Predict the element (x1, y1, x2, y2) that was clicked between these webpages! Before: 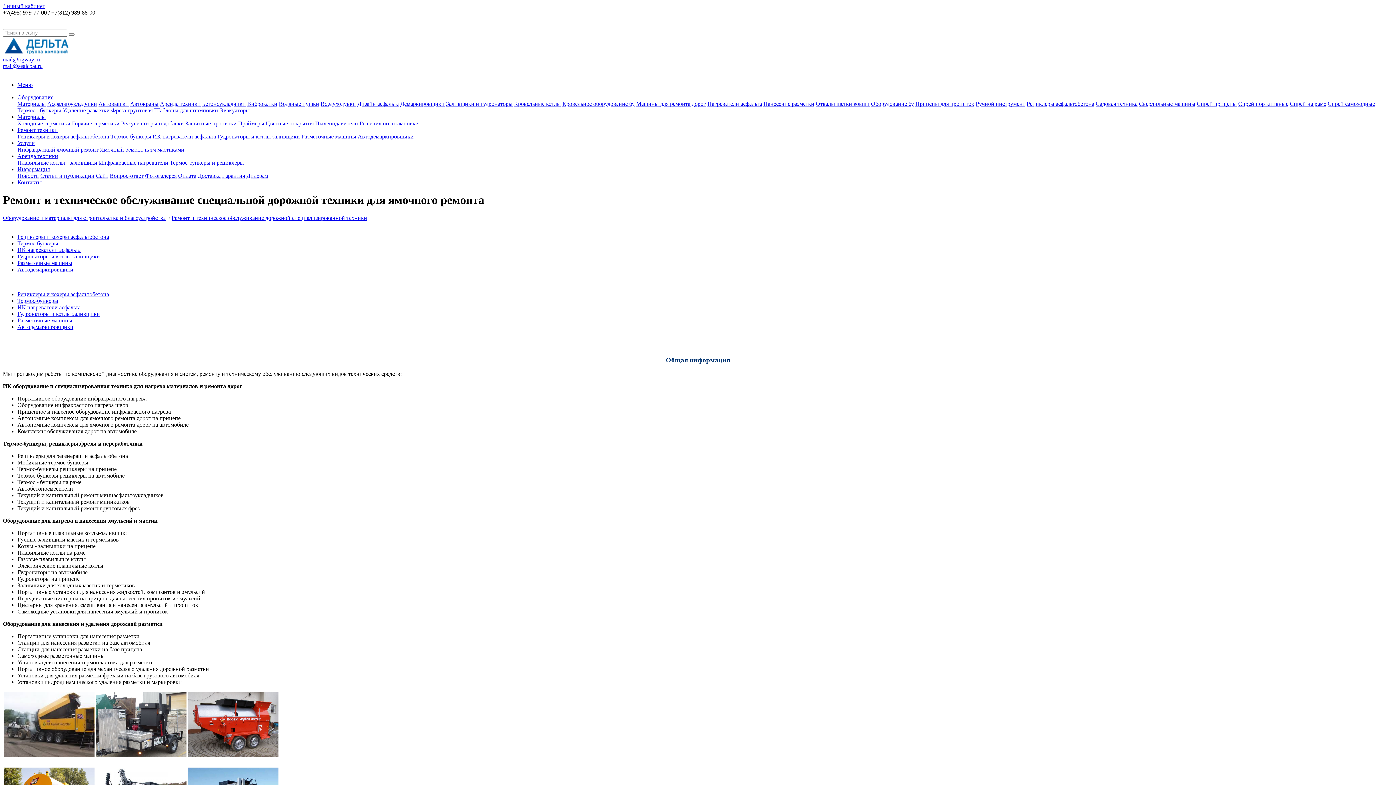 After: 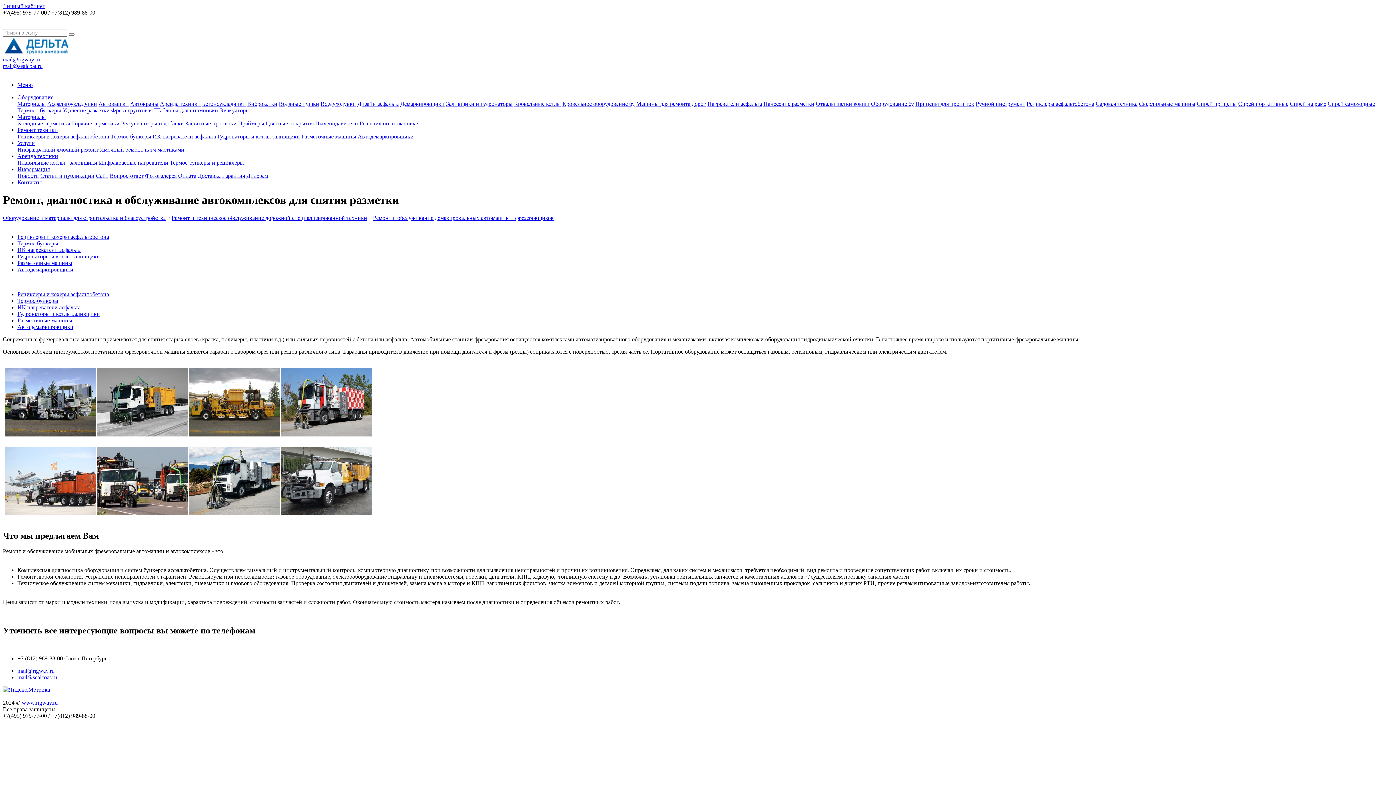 Action: label: Автодемаркировщики bbox: (357, 133, 413, 139)